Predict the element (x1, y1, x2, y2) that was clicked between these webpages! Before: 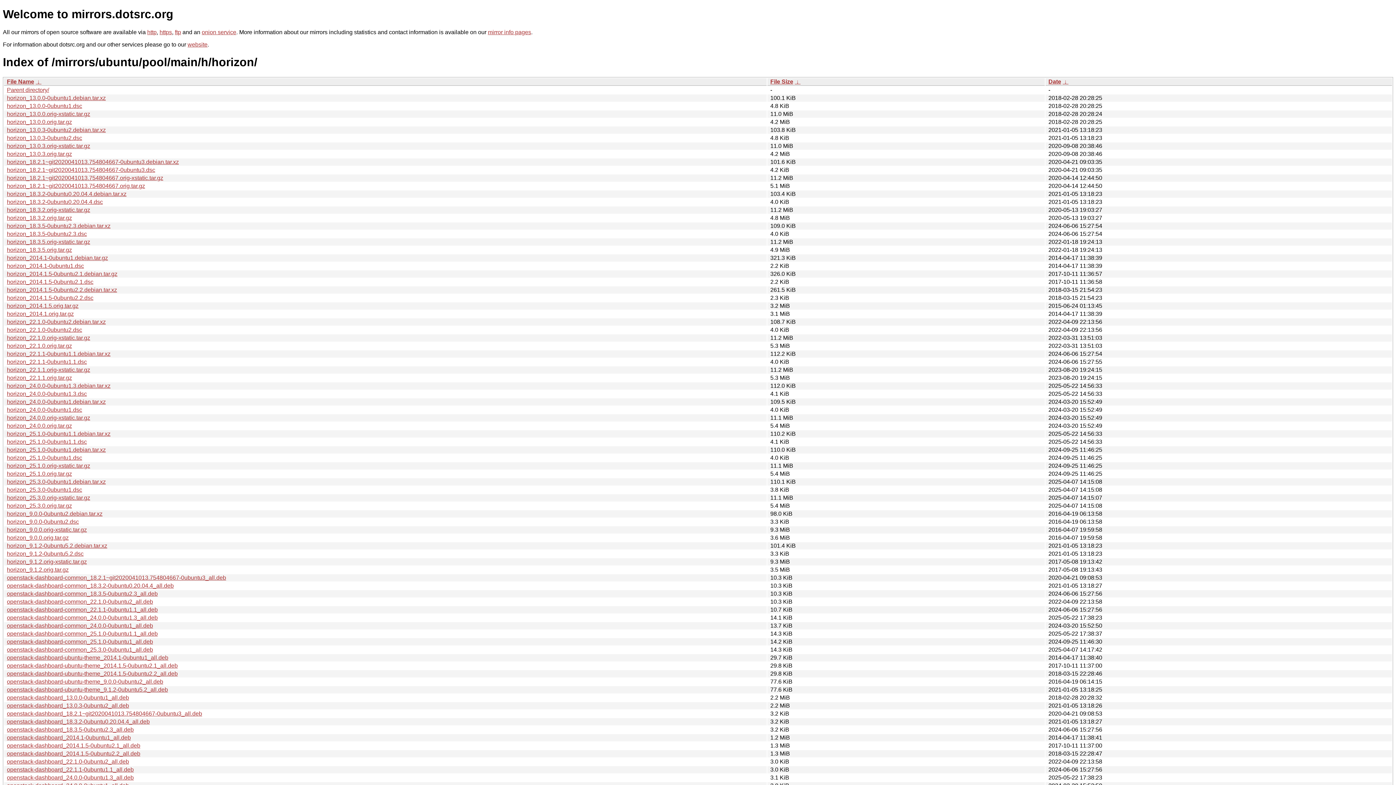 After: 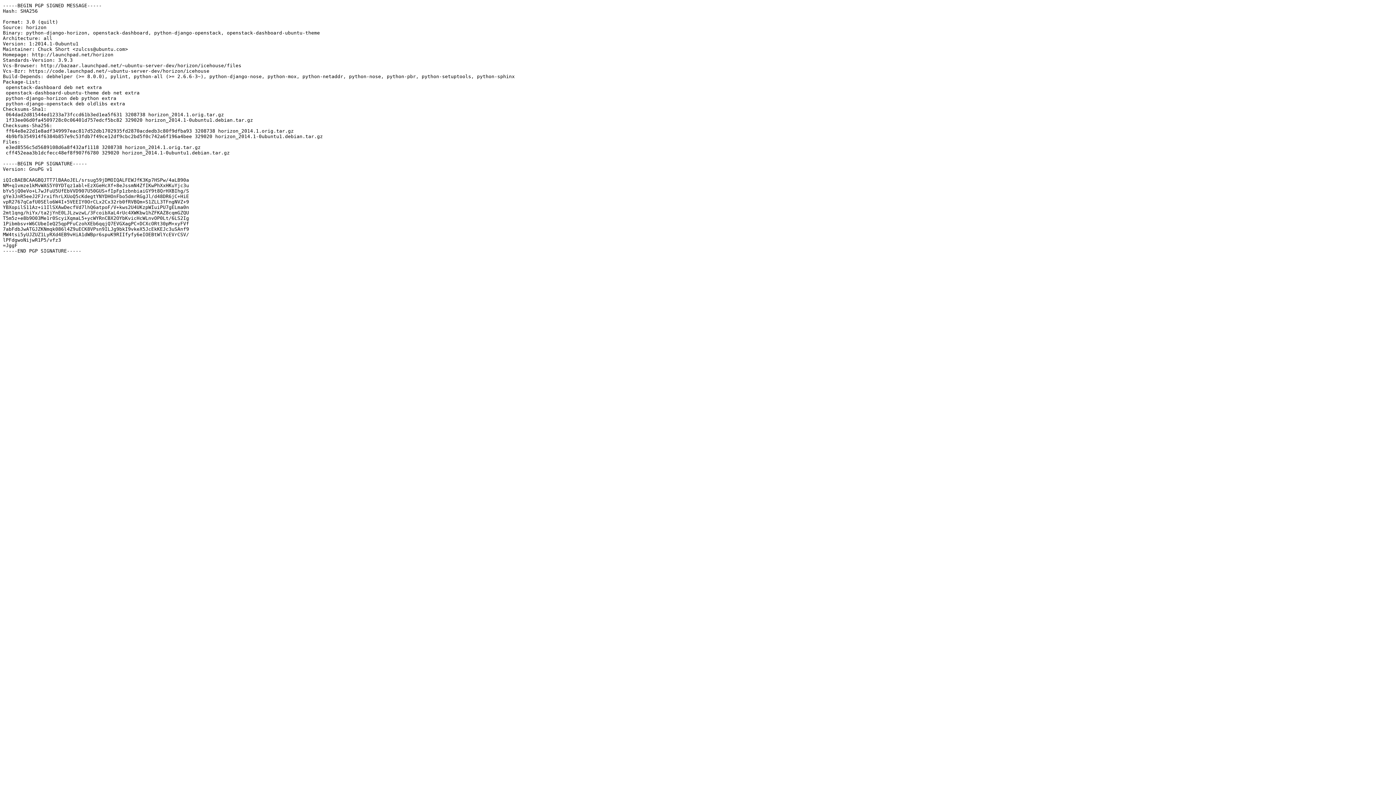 Action: label: horizon_2014.1-0ubuntu1.dsc bbox: (6, 262, 84, 269)